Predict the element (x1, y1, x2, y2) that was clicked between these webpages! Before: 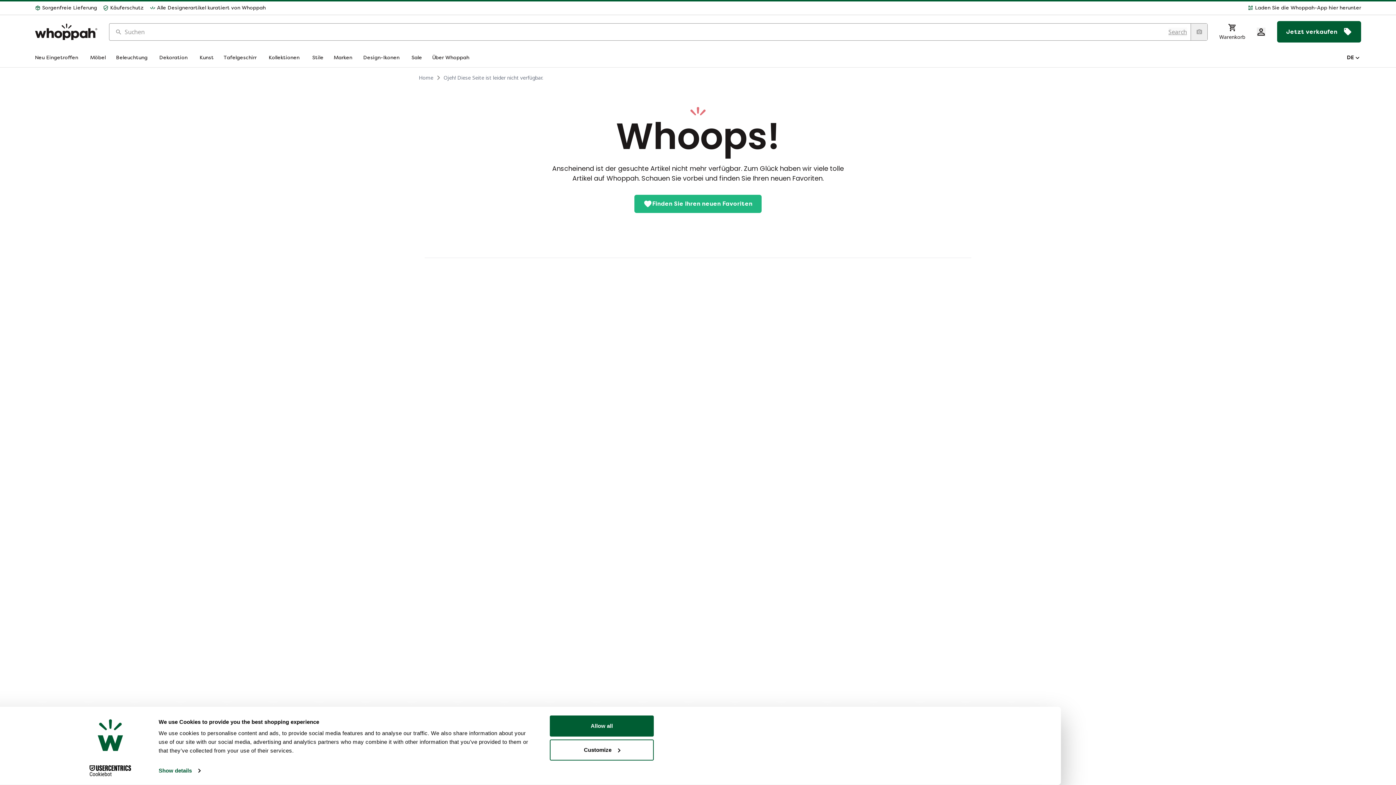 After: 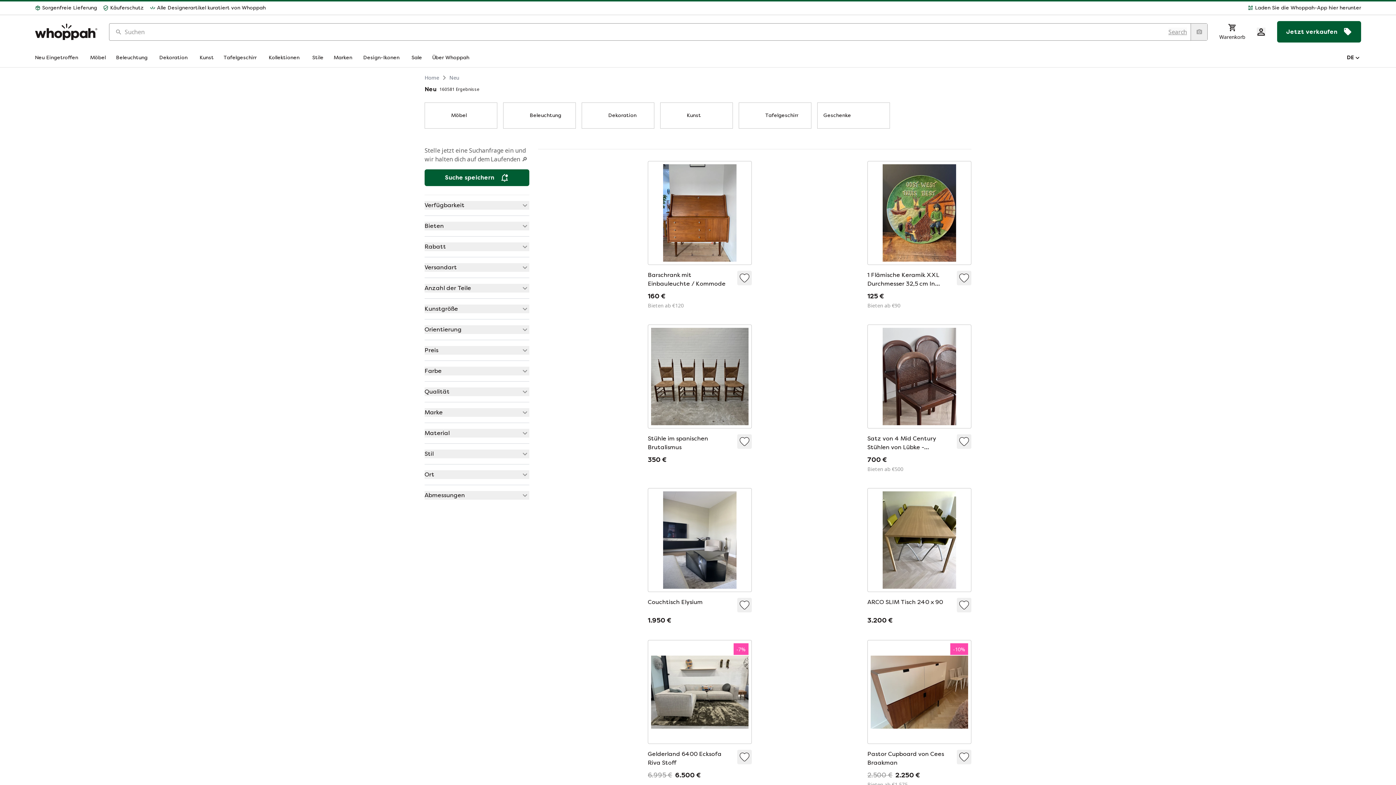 Action: bbox: (34, 54, 81, 61) label: Neu Eingetroffen